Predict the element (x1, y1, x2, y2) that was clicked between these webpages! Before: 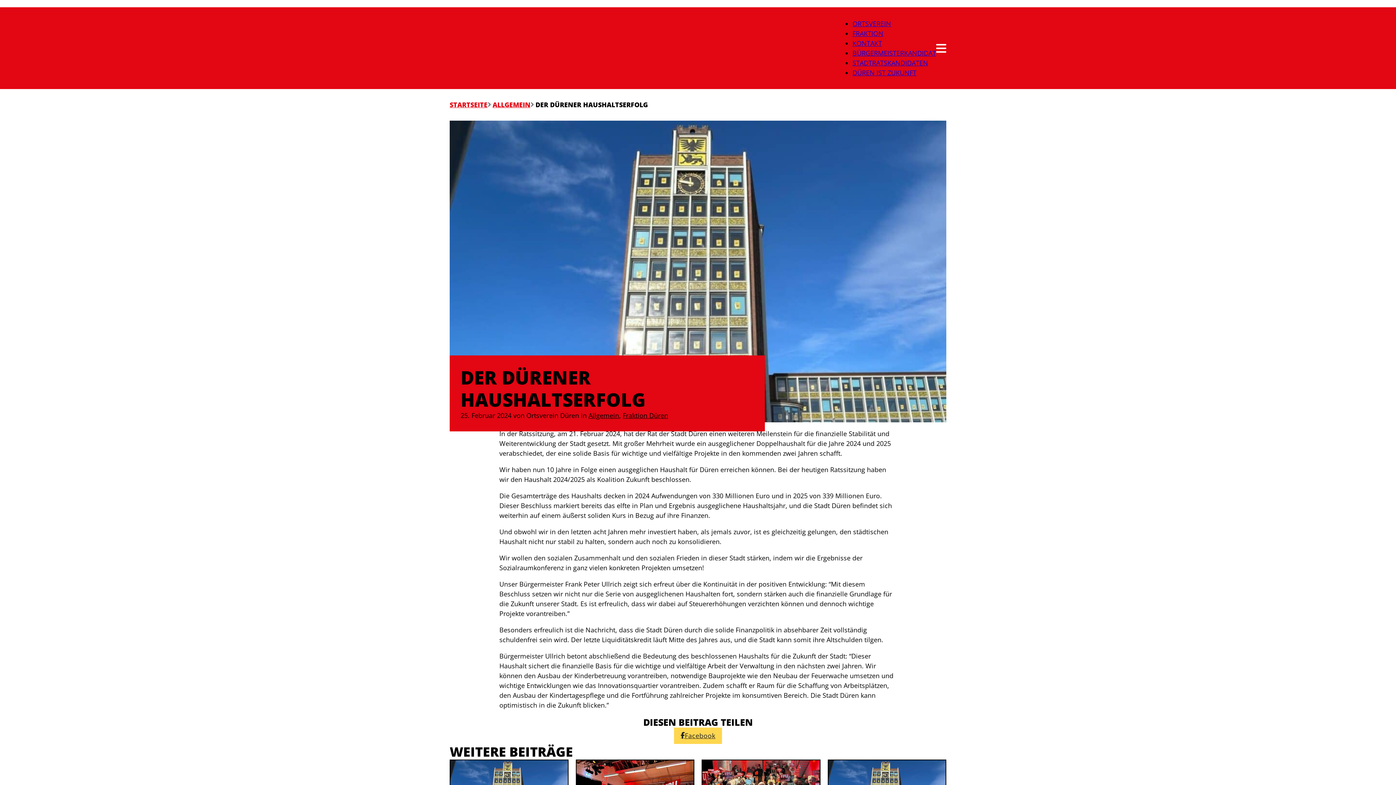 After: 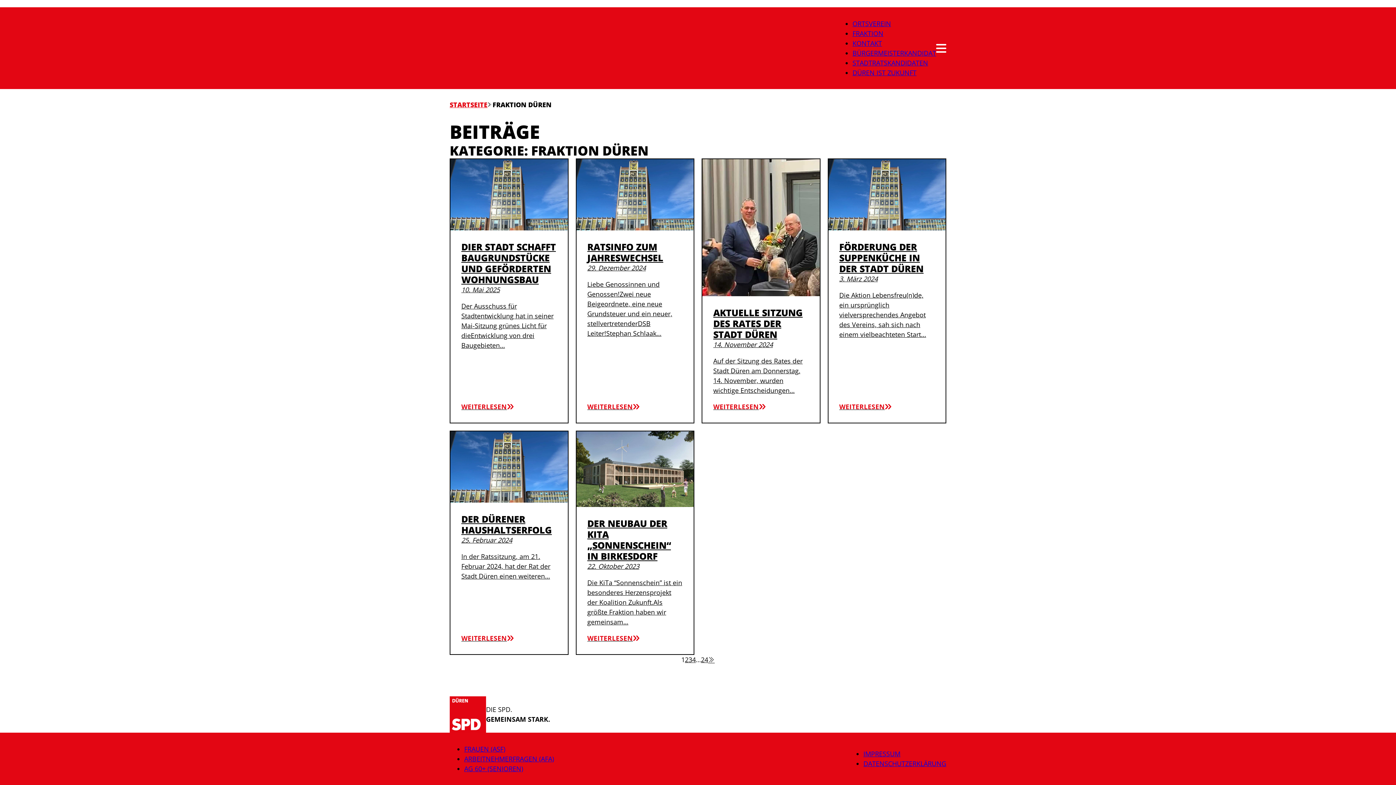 Action: label: FRAKTION bbox: (852, 28, 883, 37)